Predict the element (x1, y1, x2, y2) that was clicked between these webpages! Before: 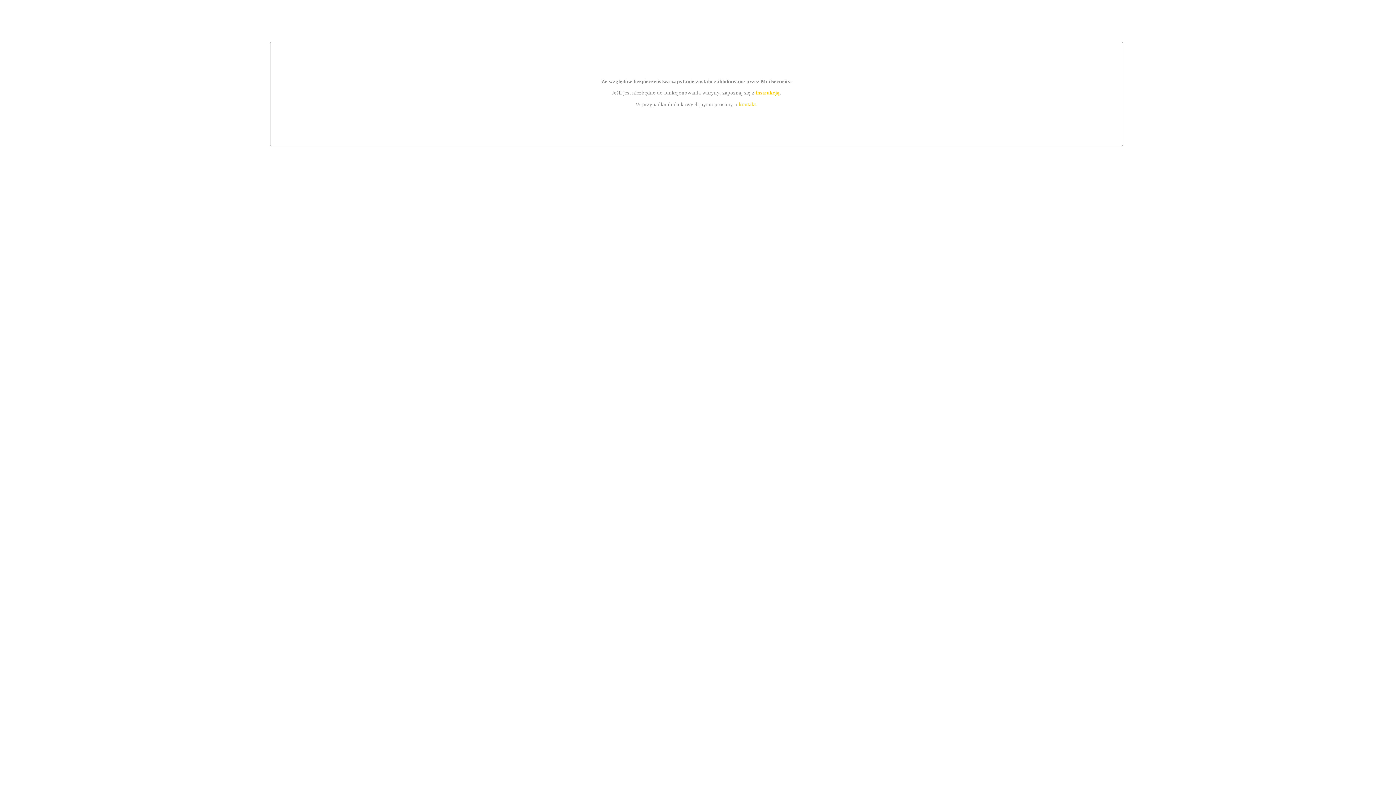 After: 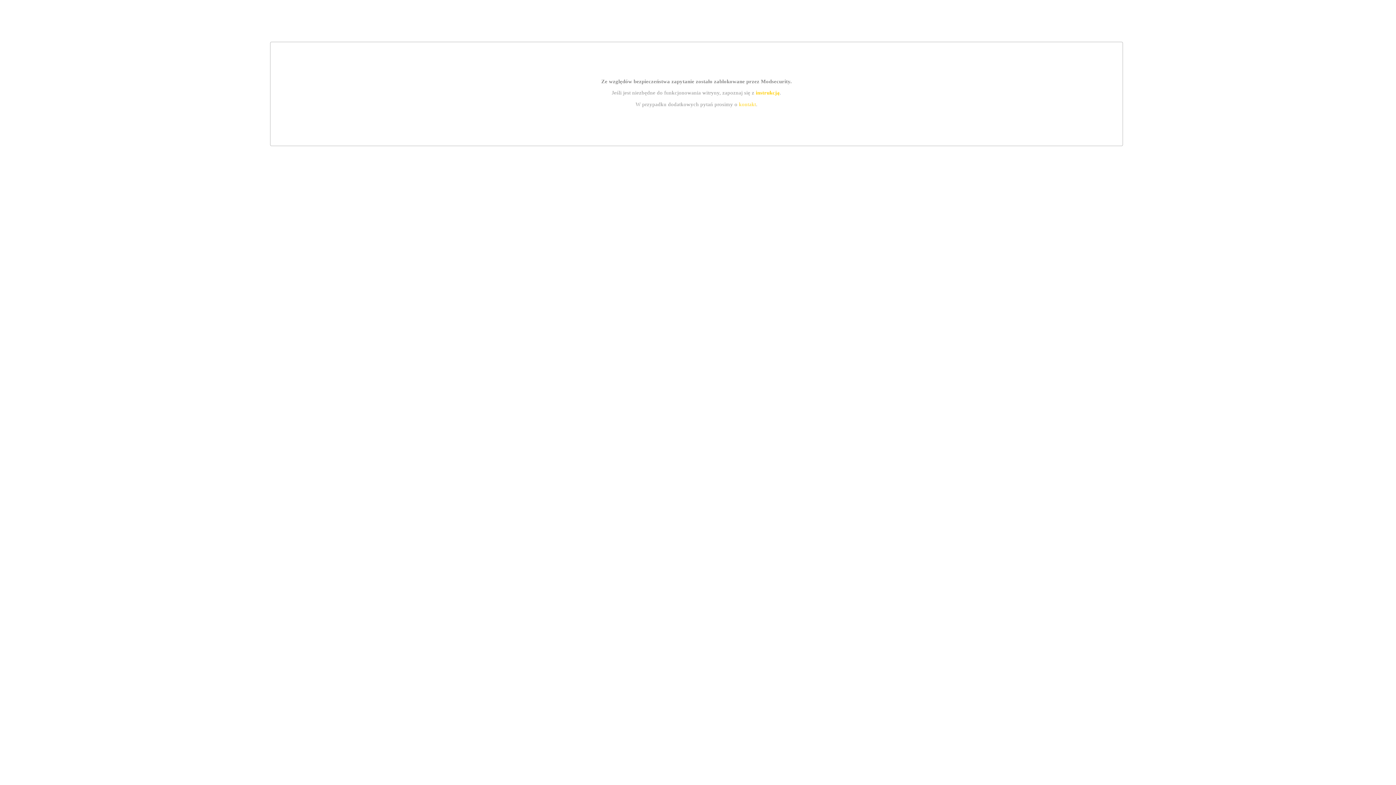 Action: label: instrukcją bbox: (755, 89, 779, 95)